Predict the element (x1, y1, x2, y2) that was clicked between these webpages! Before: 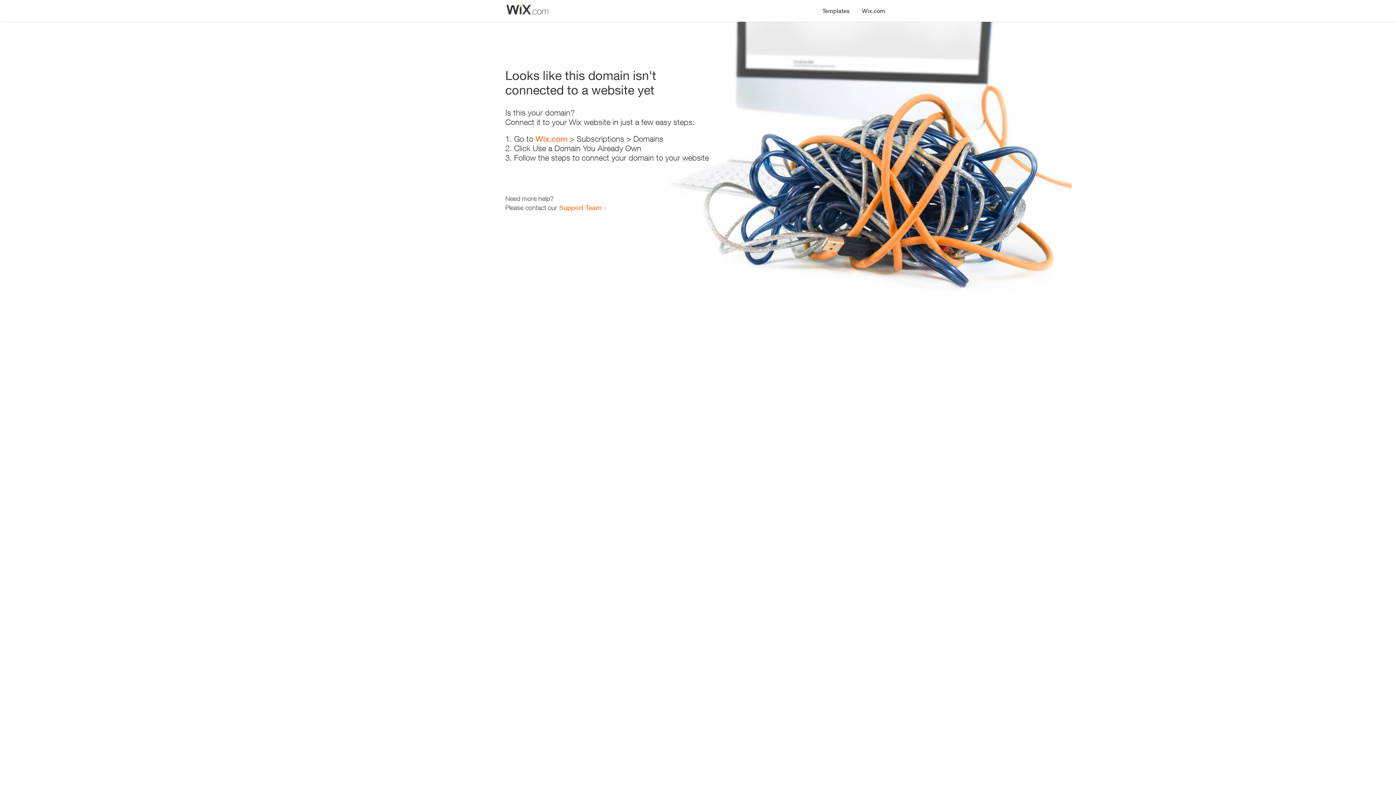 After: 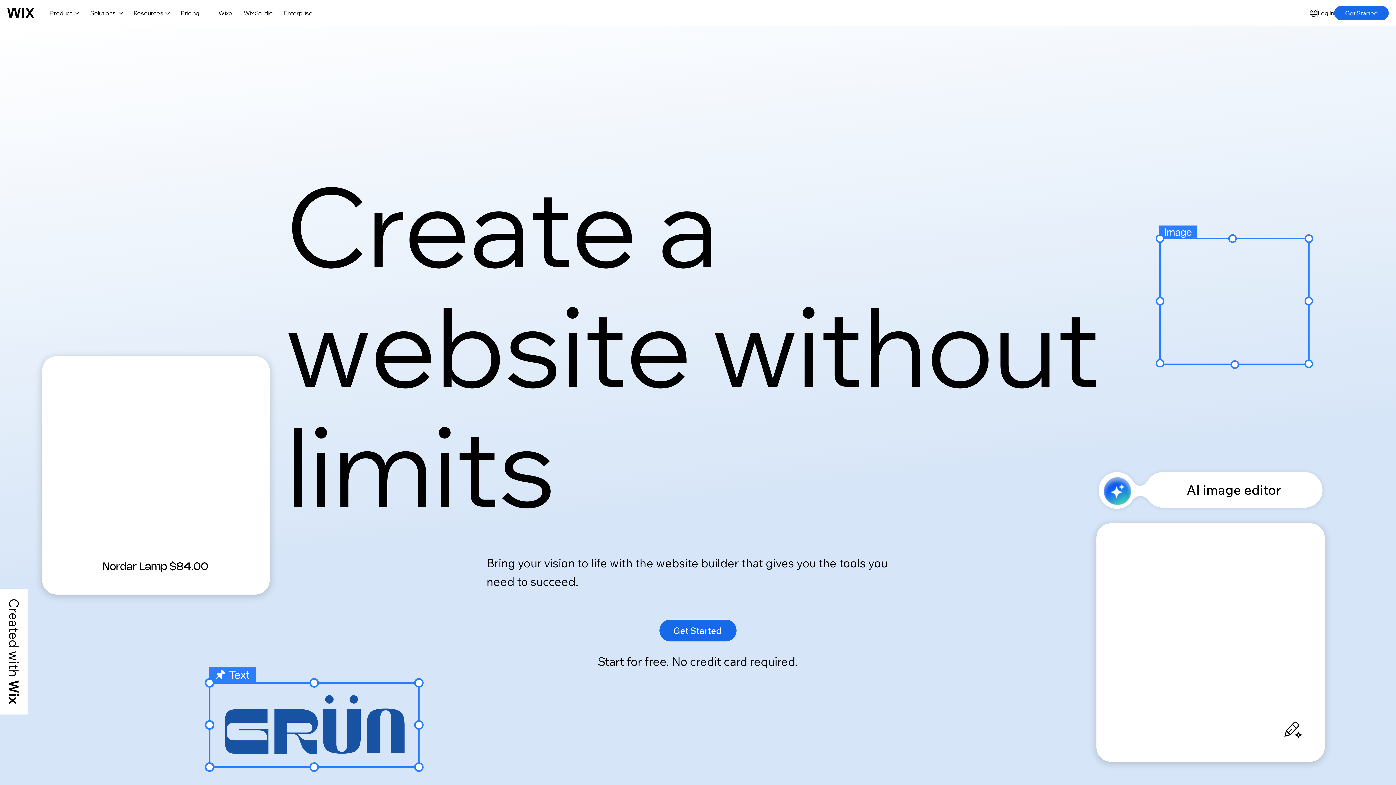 Action: bbox: (856, 0, 890, 14) label: Wix.com